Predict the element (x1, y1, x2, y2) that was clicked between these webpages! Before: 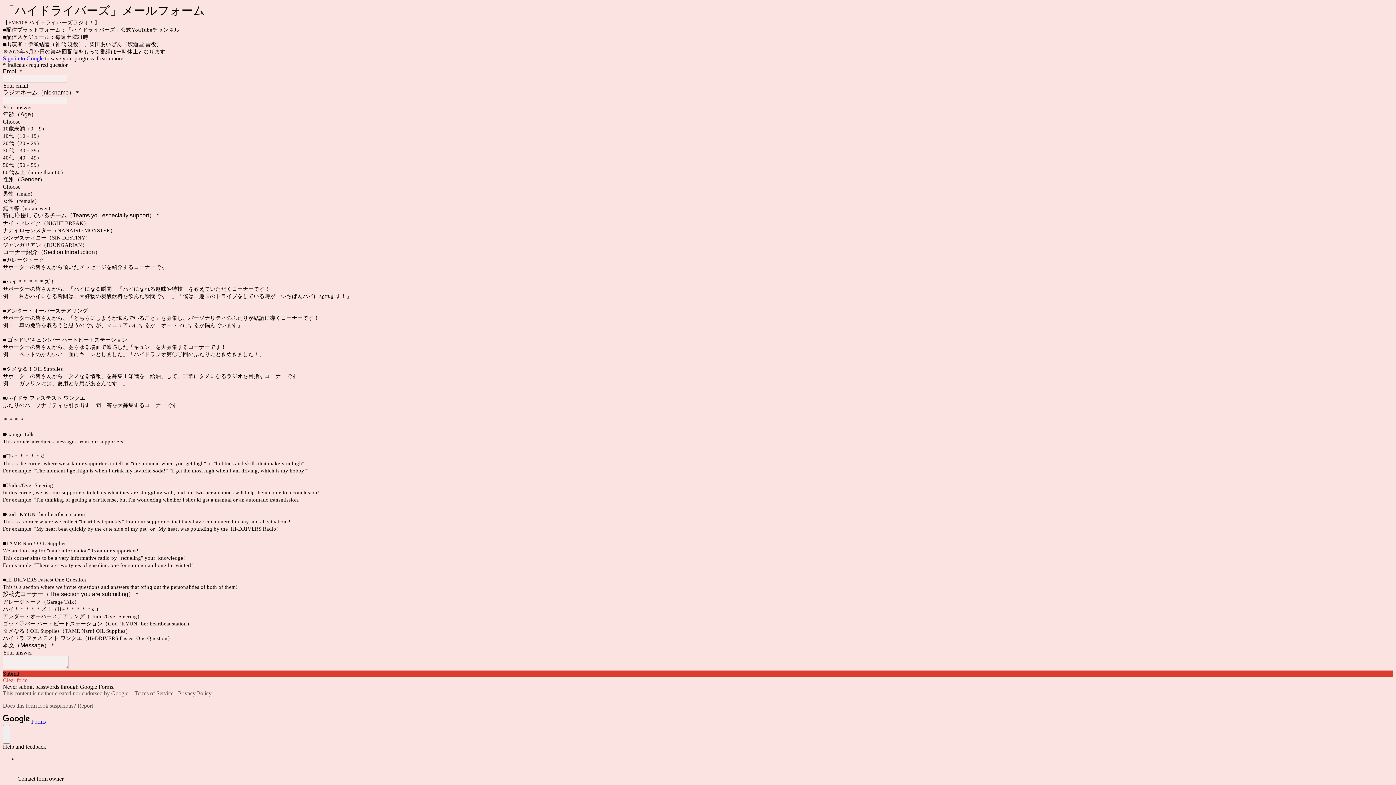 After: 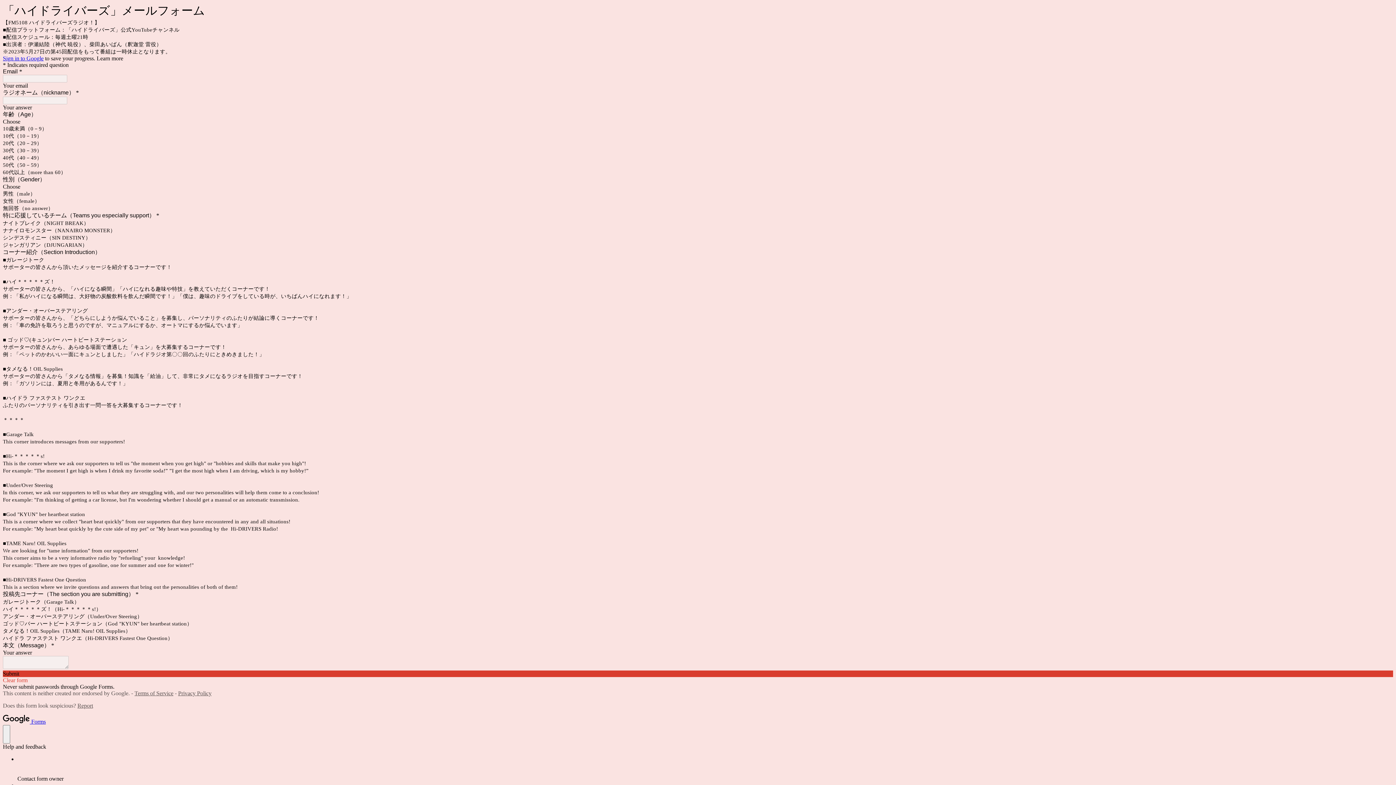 Action: bbox: (2, 55, 43, 61) label: Sign in to Google